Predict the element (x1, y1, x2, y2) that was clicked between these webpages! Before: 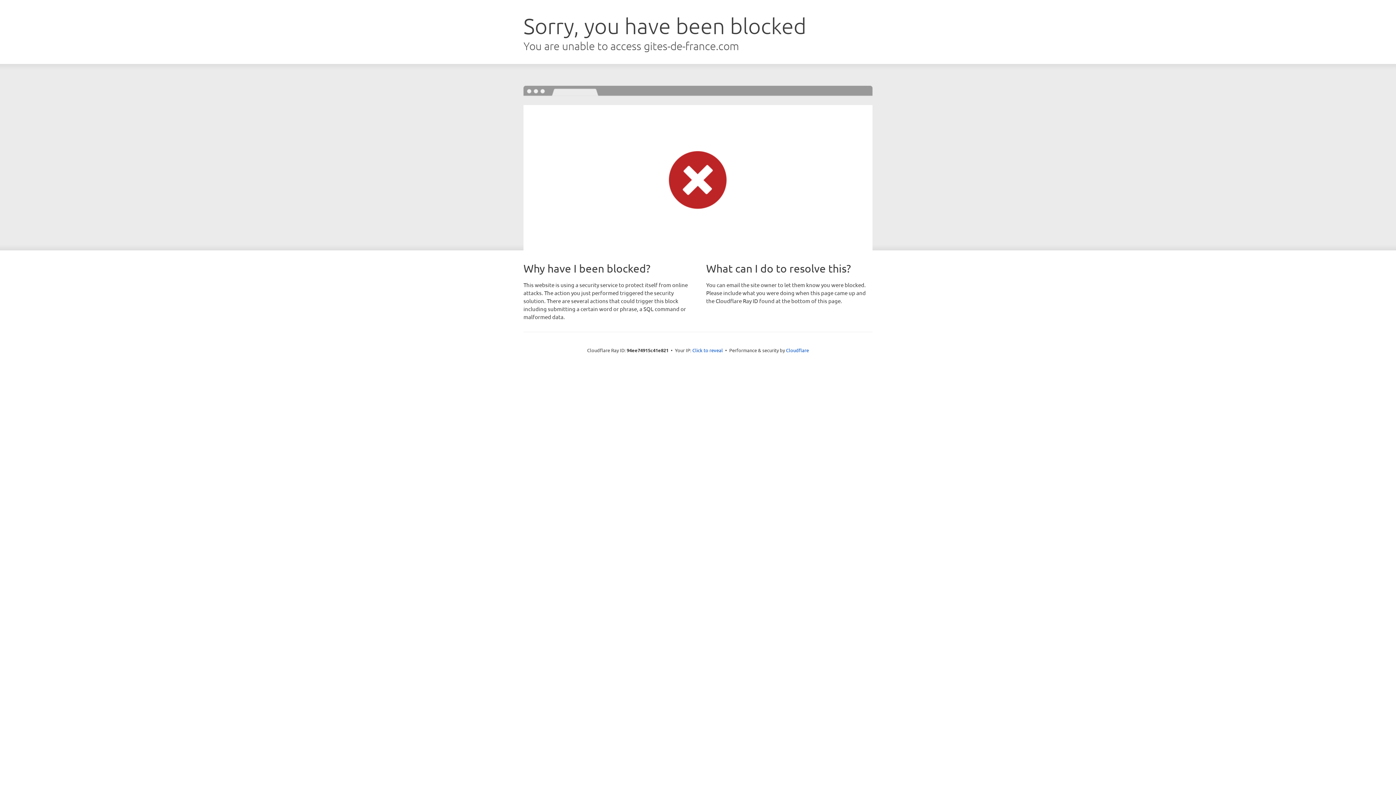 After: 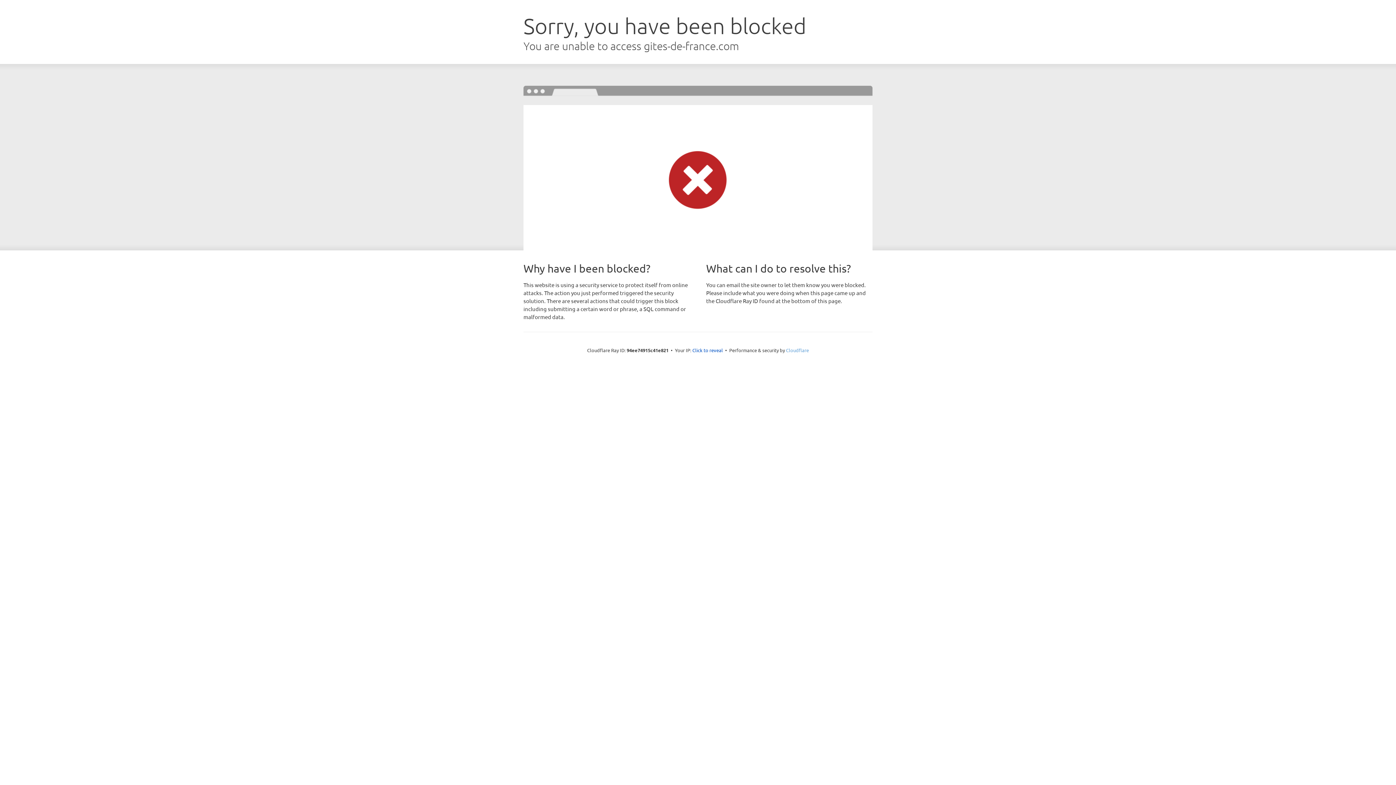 Action: label: Cloudflare bbox: (786, 347, 809, 353)